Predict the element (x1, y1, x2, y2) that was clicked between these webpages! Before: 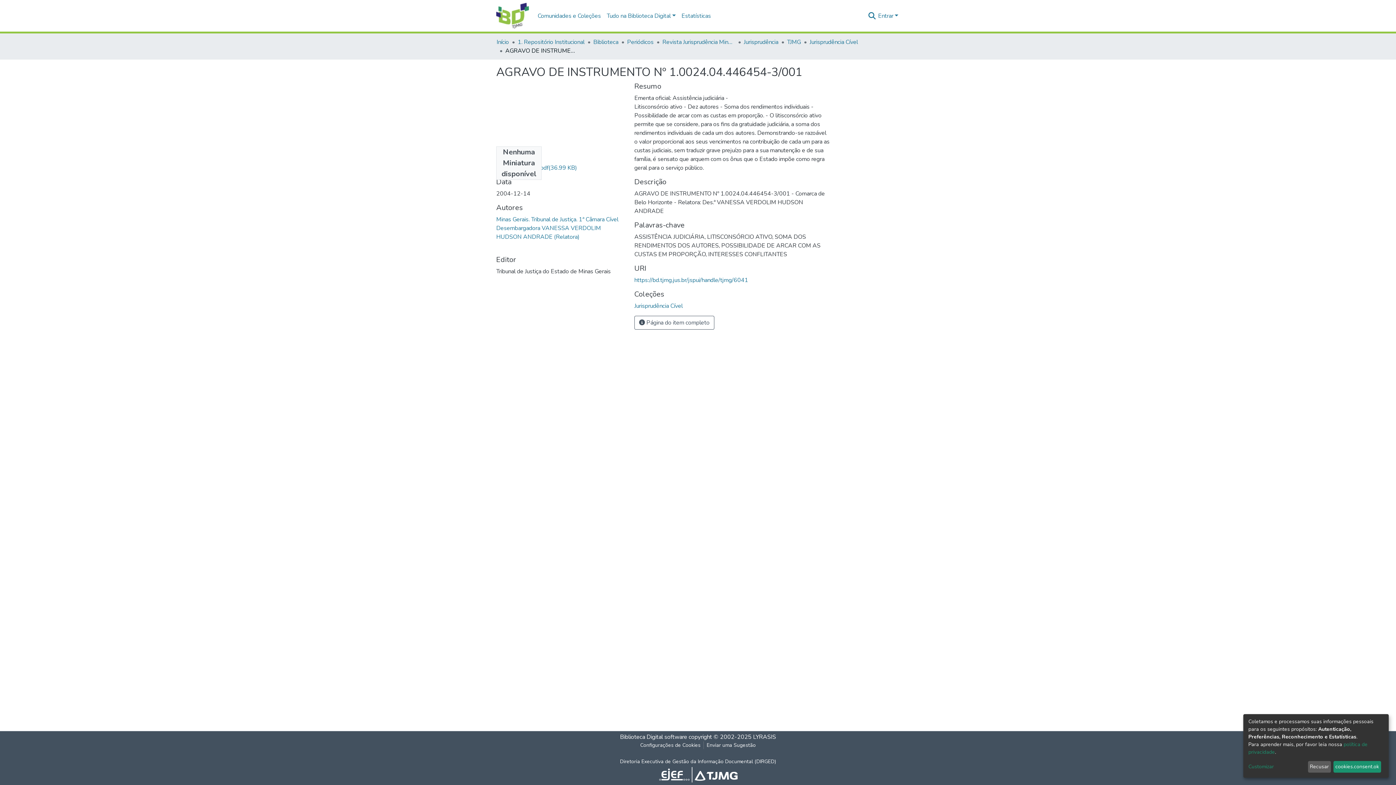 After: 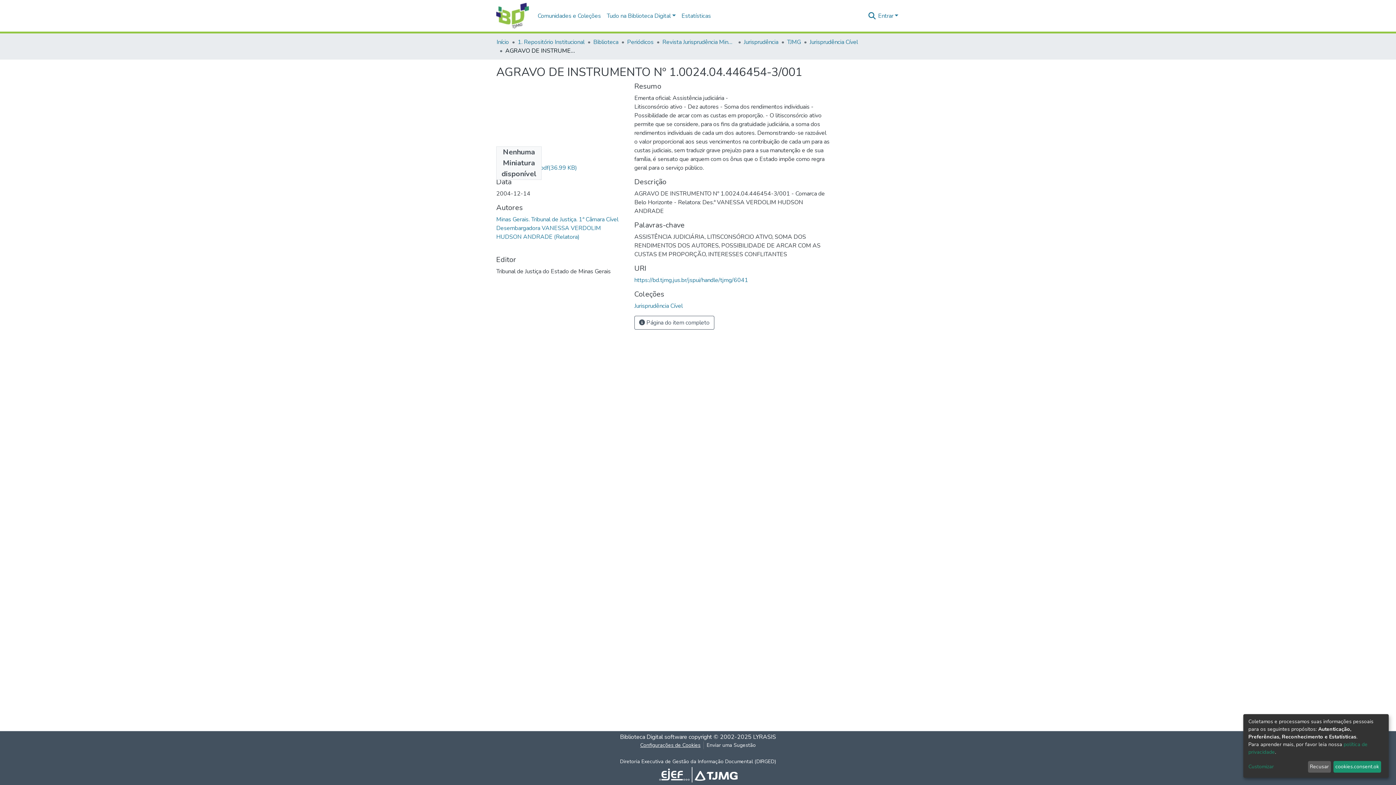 Action: label: Configurações de Cookies bbox: (637, 741, 703, 749)